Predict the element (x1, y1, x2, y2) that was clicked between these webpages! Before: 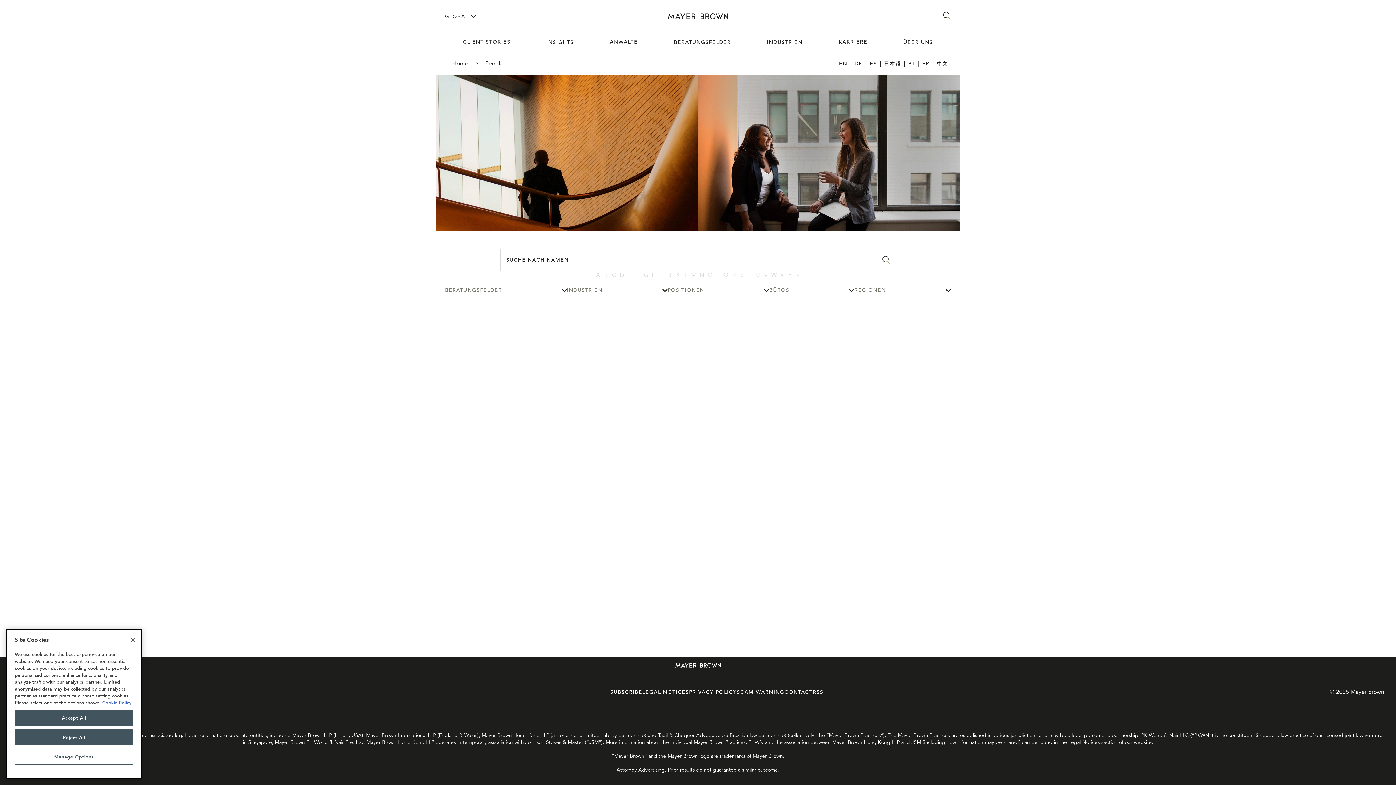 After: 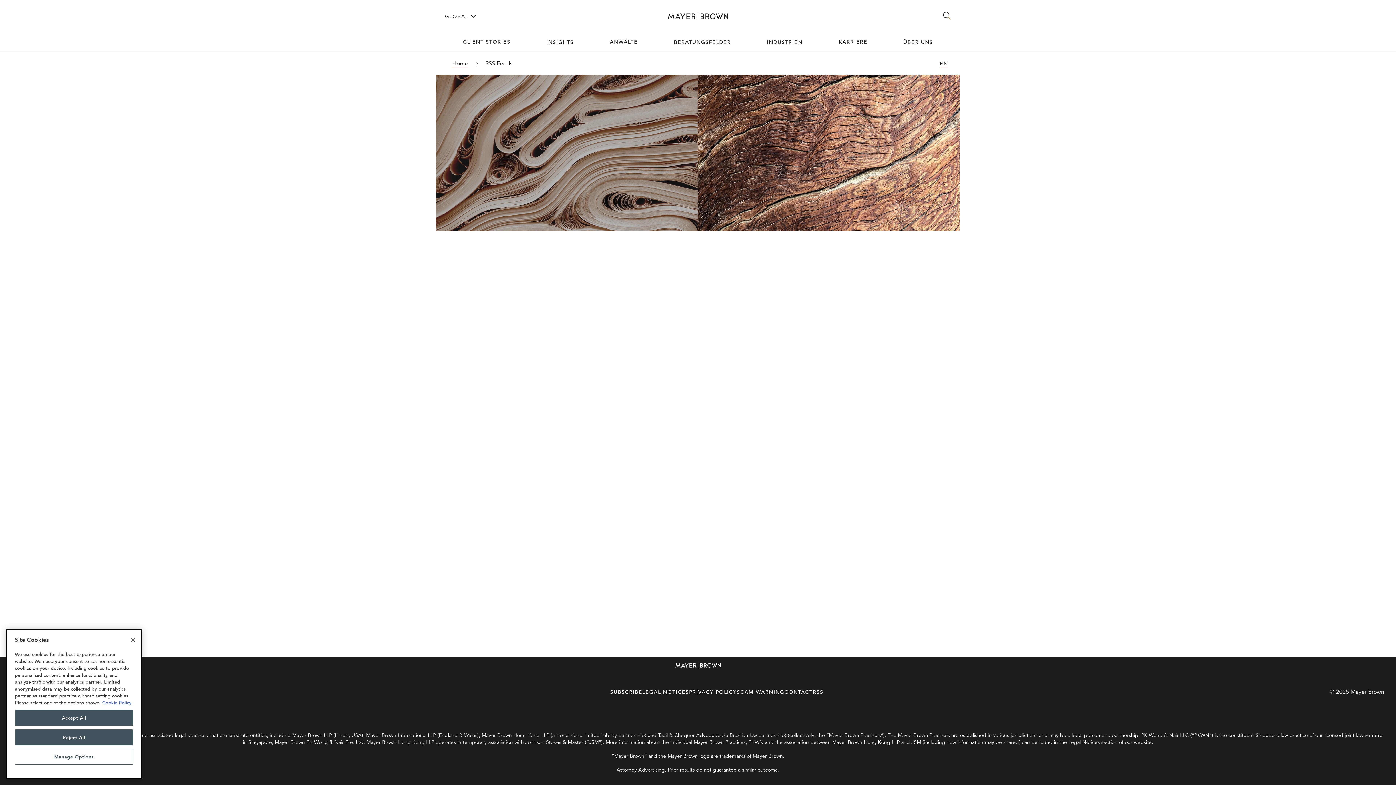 Action: label: RSS bbox: (812, 689, 823, 695)